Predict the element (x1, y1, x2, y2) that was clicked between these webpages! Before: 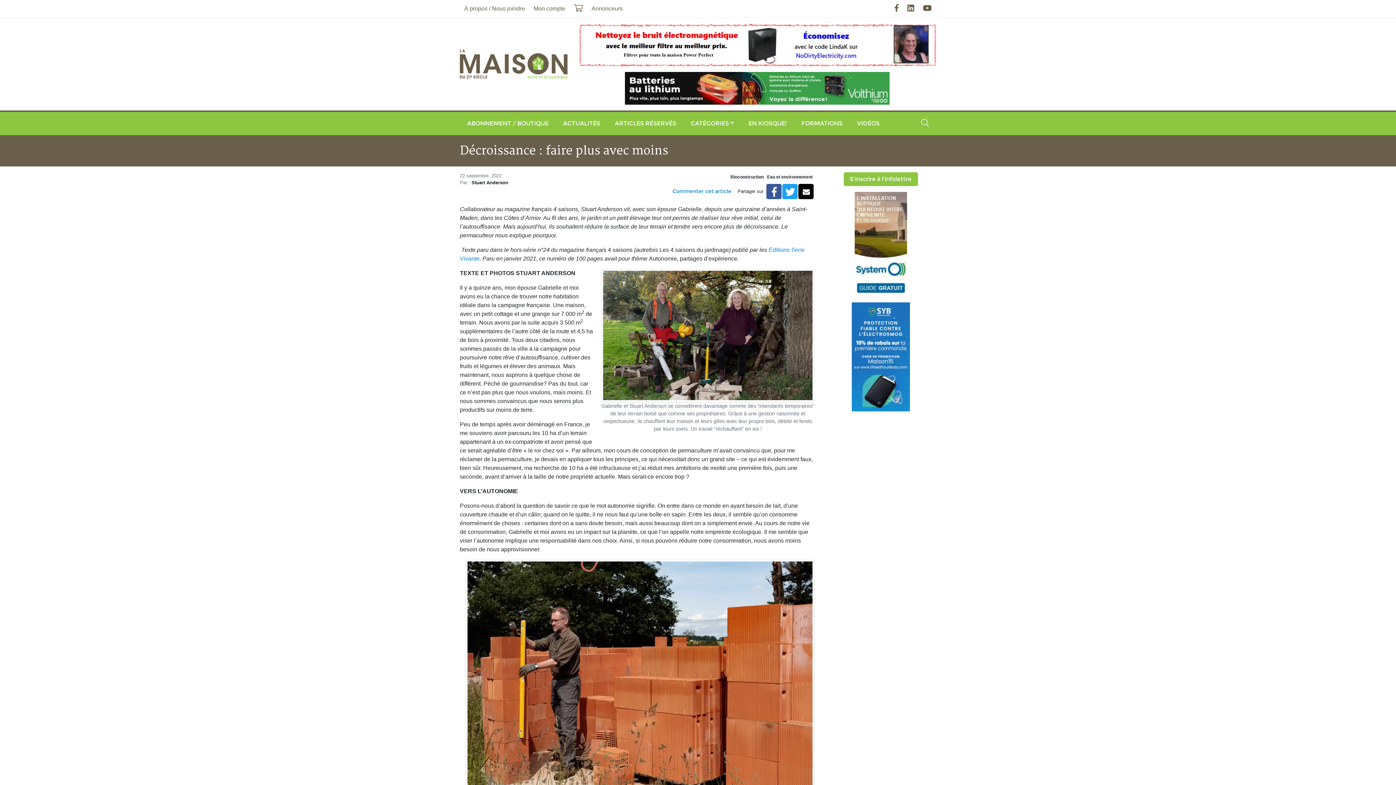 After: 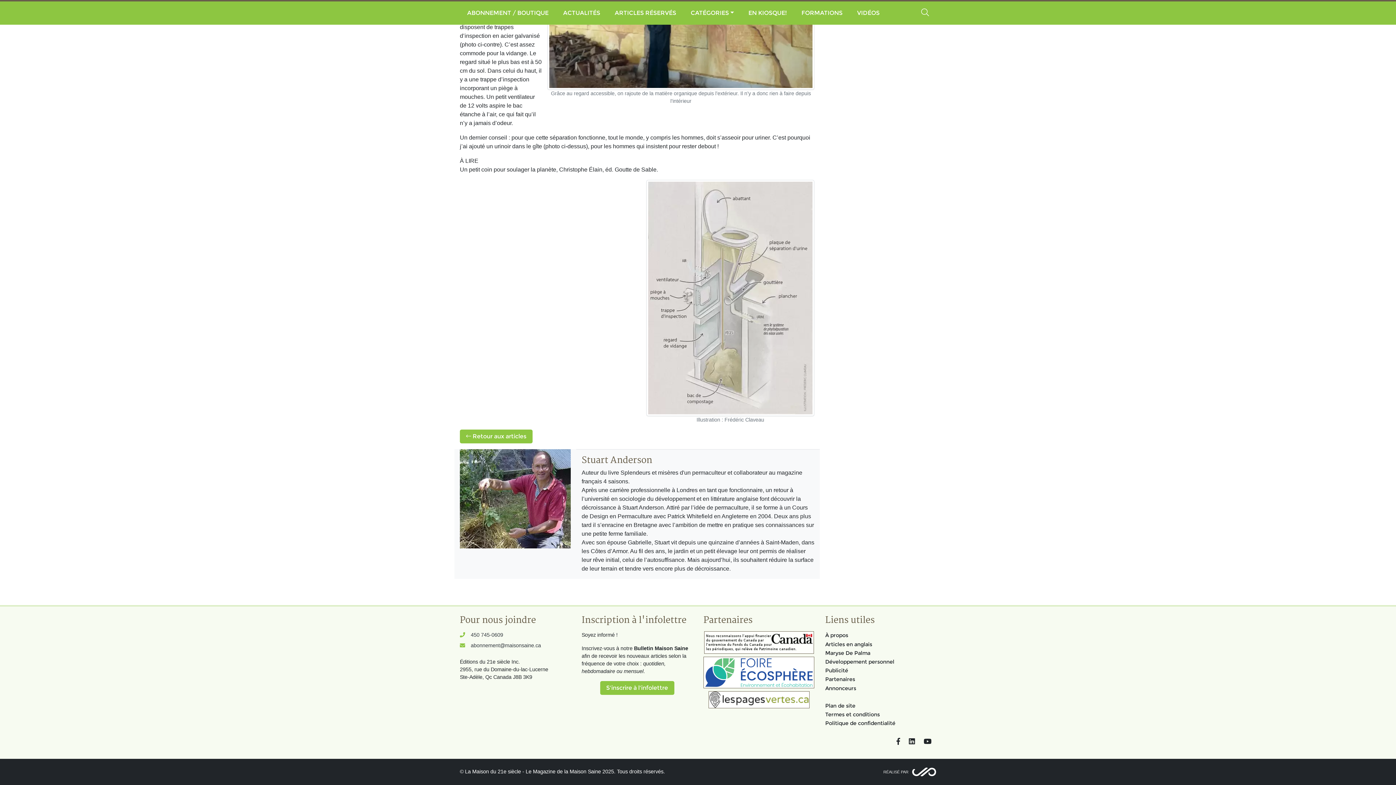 Action: label: Commenter cet article bbox: (666, 185, 737, 197)